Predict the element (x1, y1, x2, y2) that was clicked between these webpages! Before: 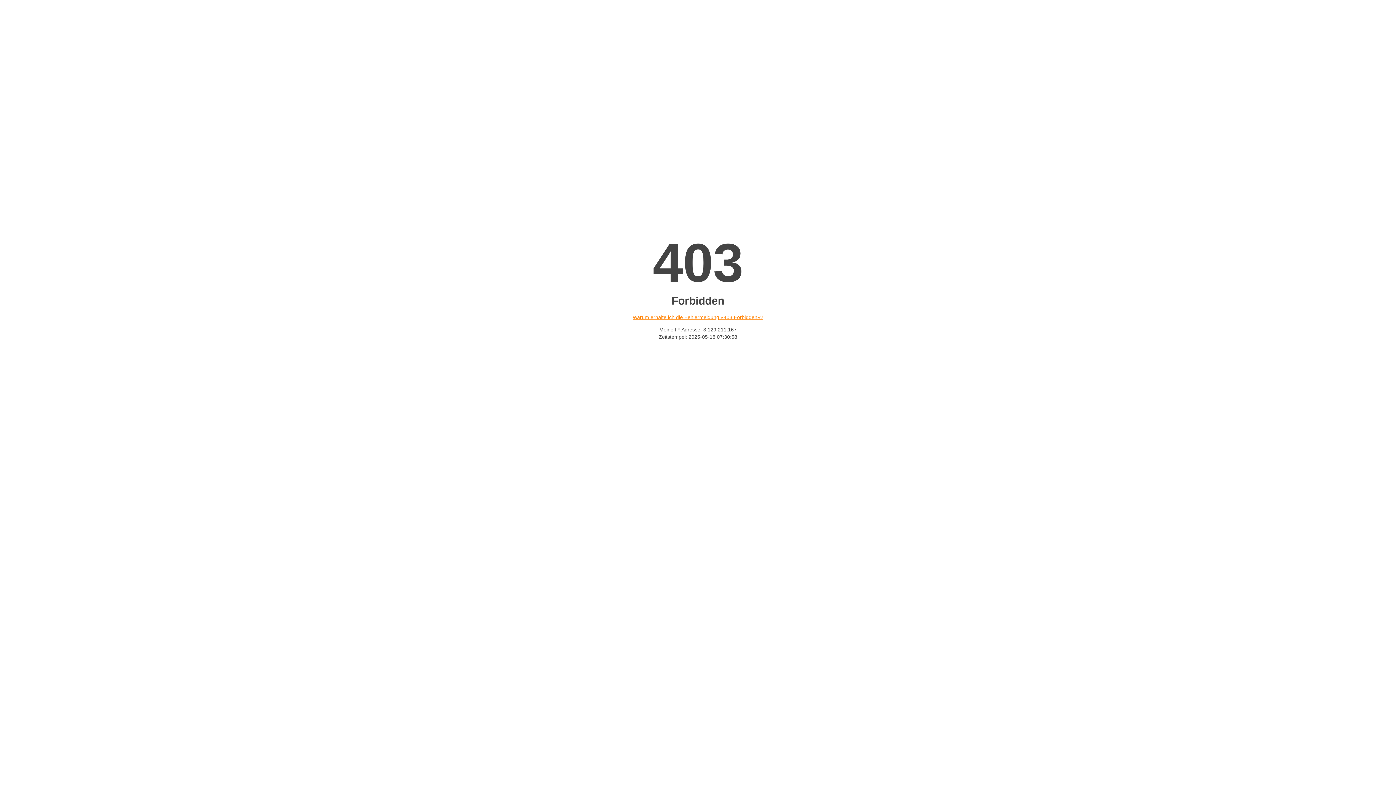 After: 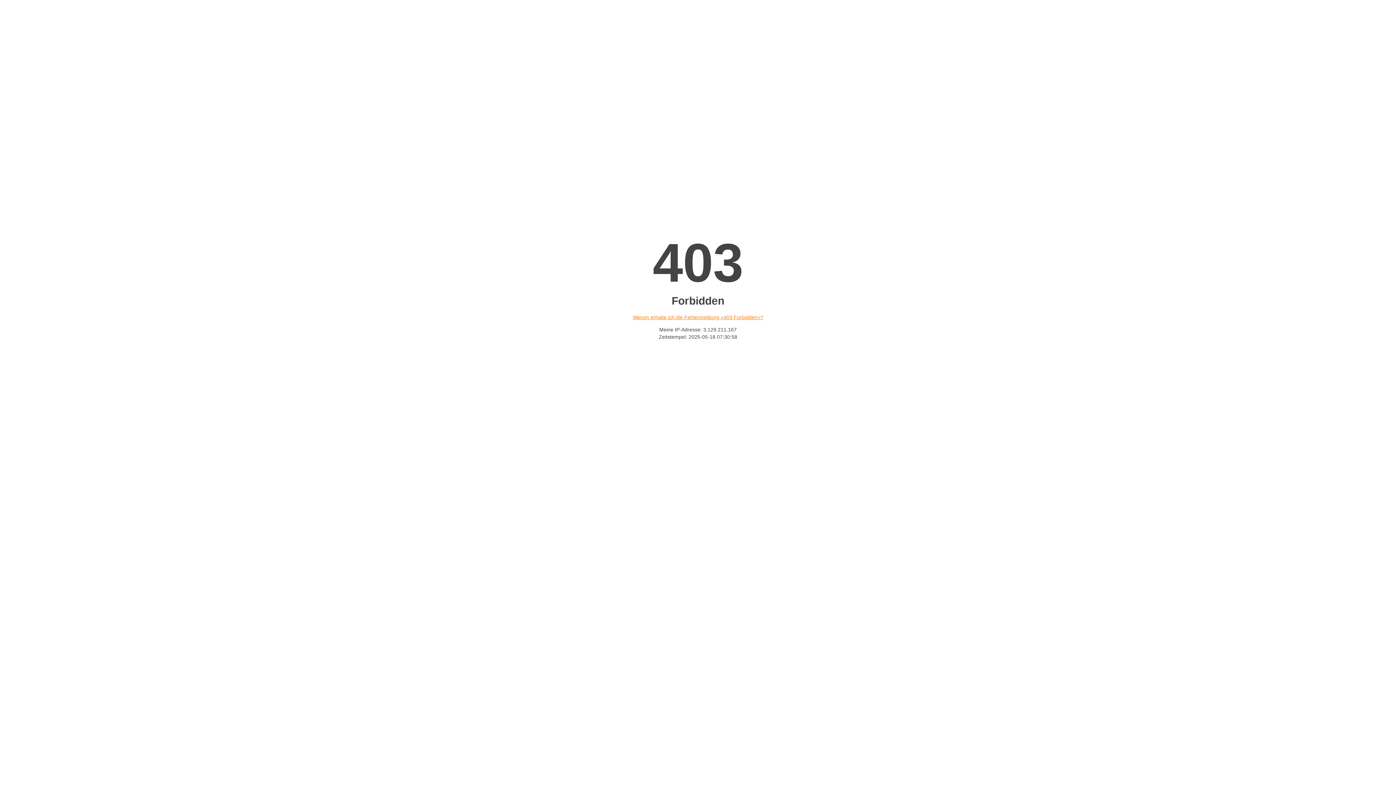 Action: label: Warum erhalte ich die Fehlermeldung «403 Forbidden»? bbox: (632, 314, 763, 320)